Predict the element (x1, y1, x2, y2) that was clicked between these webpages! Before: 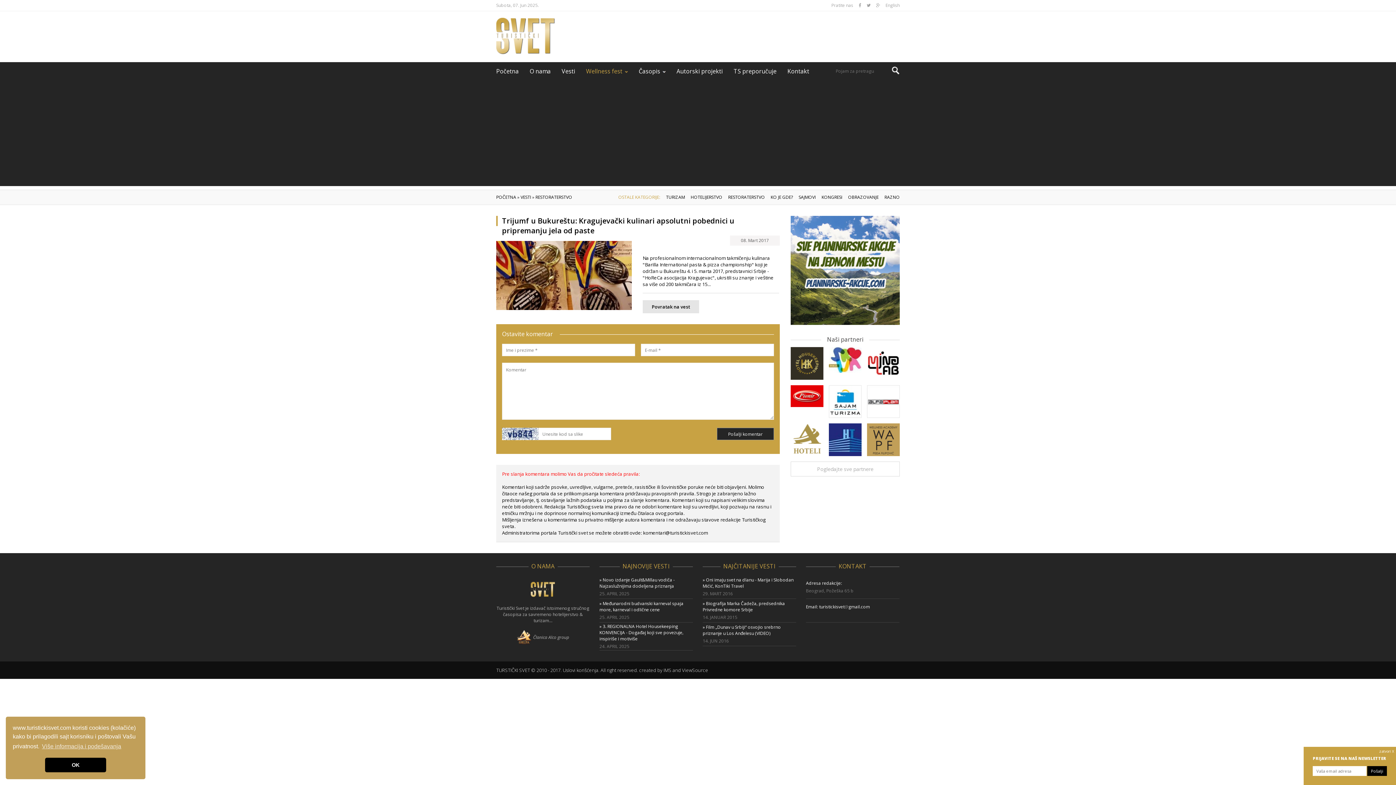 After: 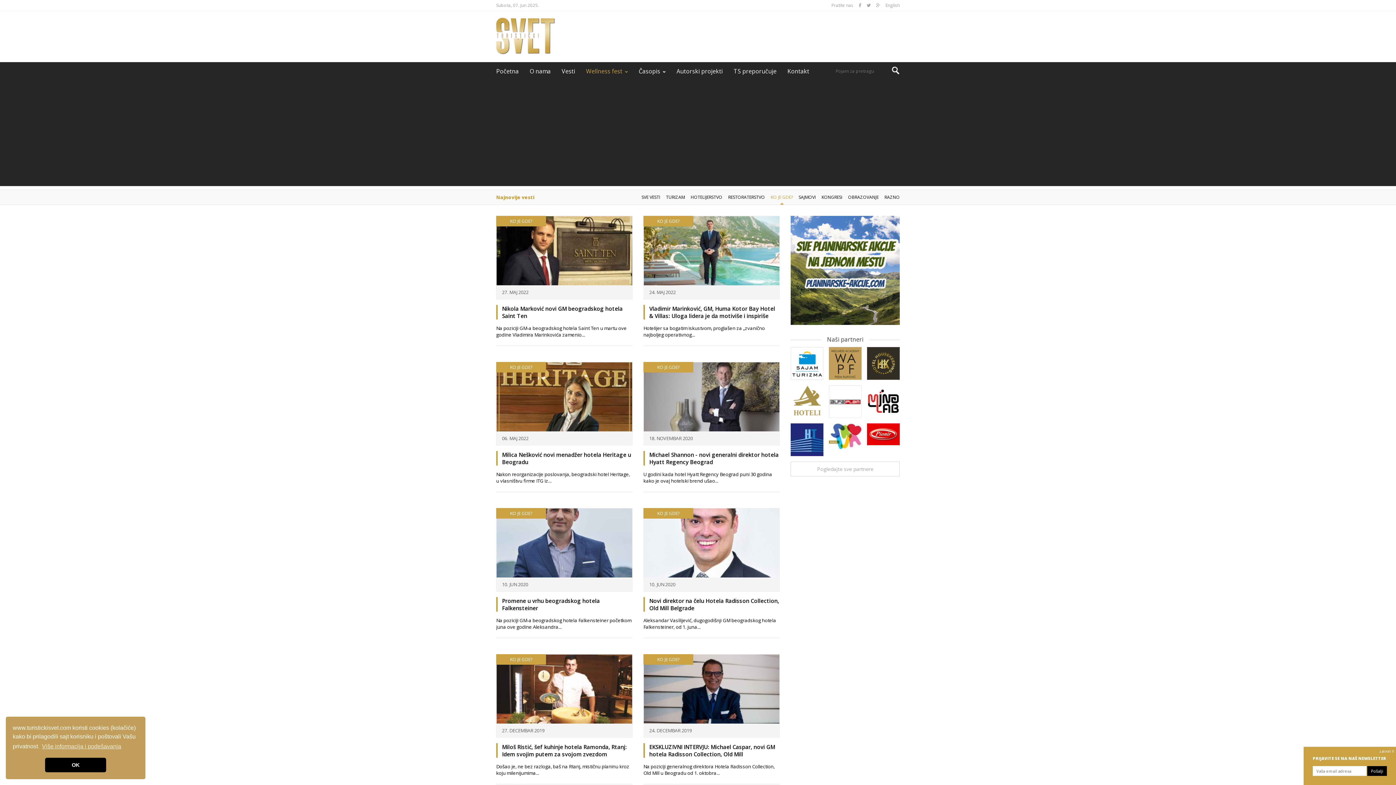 Action: label: KO JE GDE? bbox: (770, 190, 793, 204)